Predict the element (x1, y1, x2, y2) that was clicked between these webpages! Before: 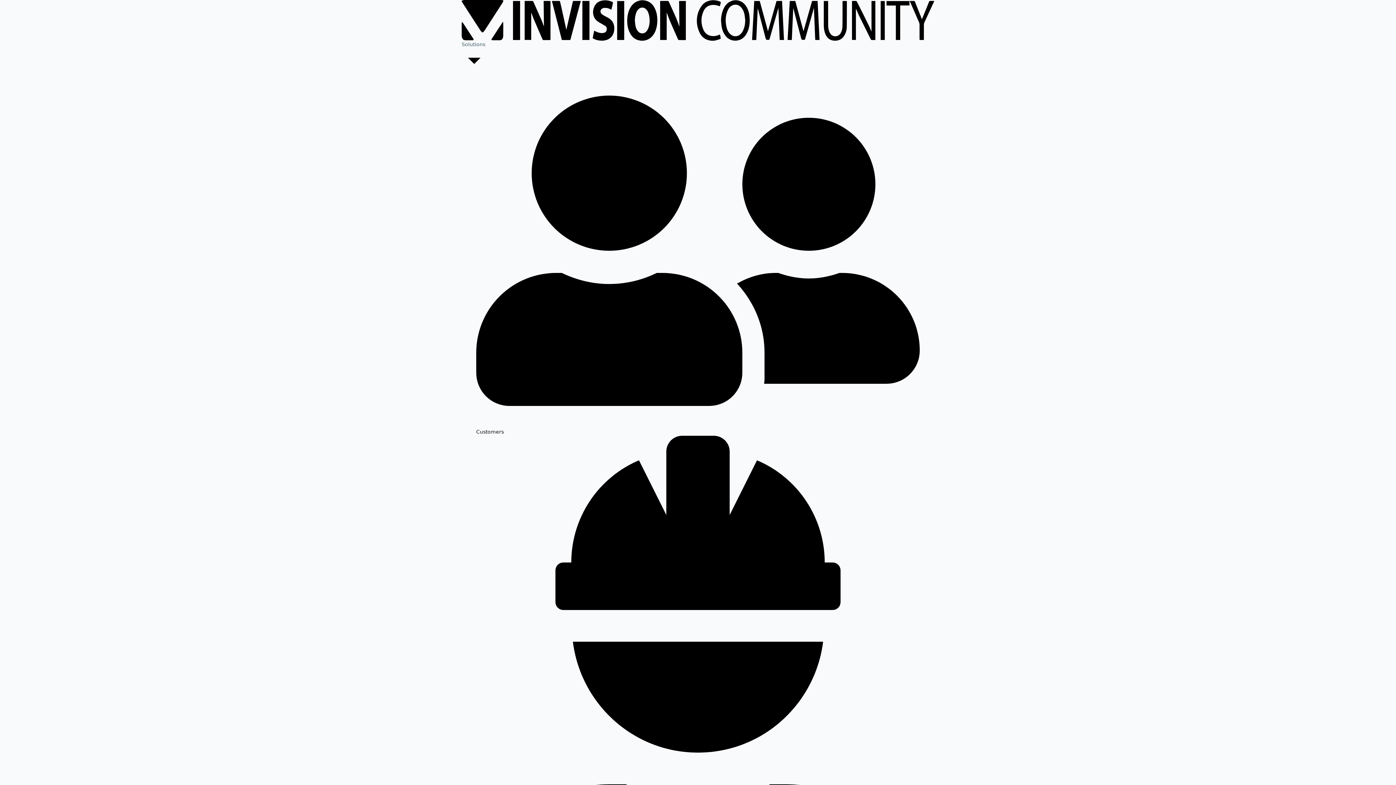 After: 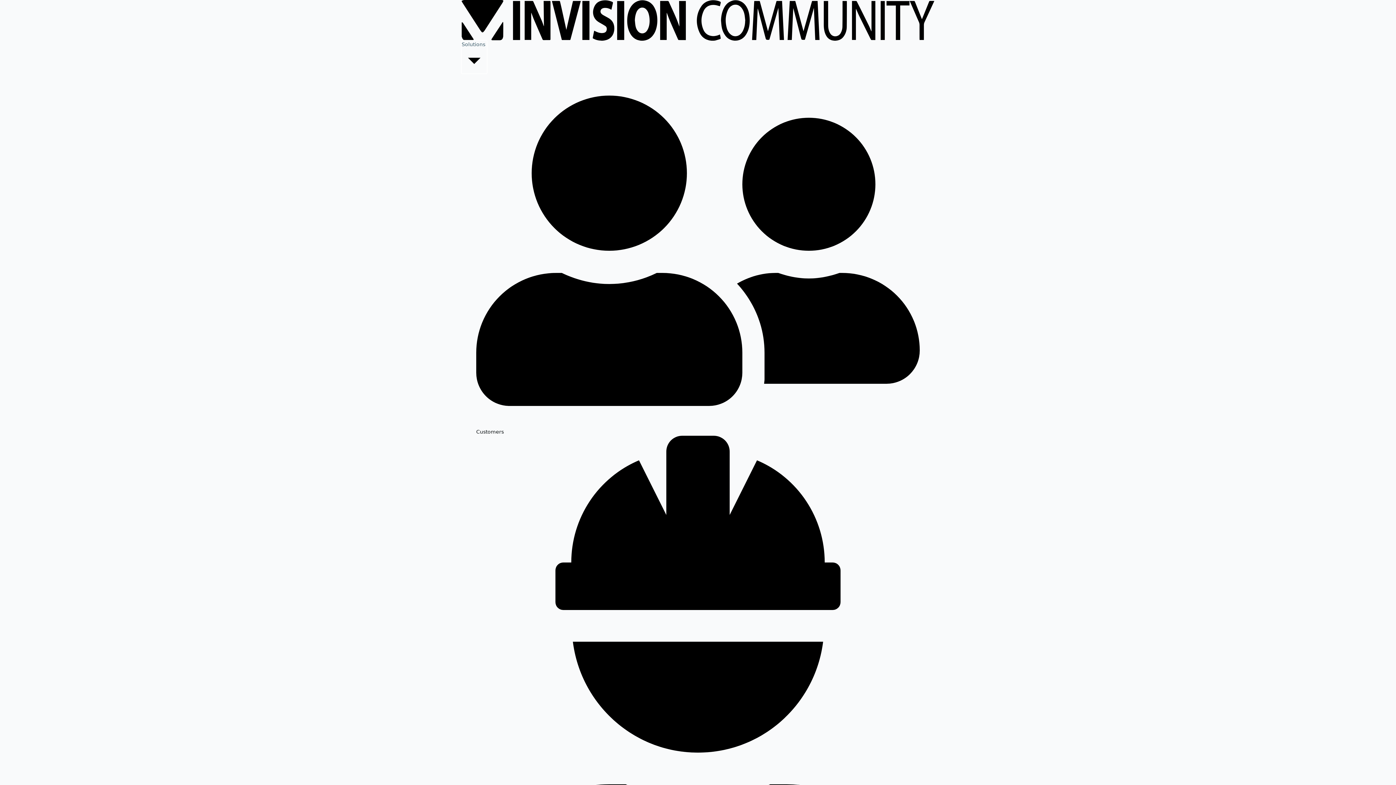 Action: bbox: (461, 40, 486, 73) label: Solutions 